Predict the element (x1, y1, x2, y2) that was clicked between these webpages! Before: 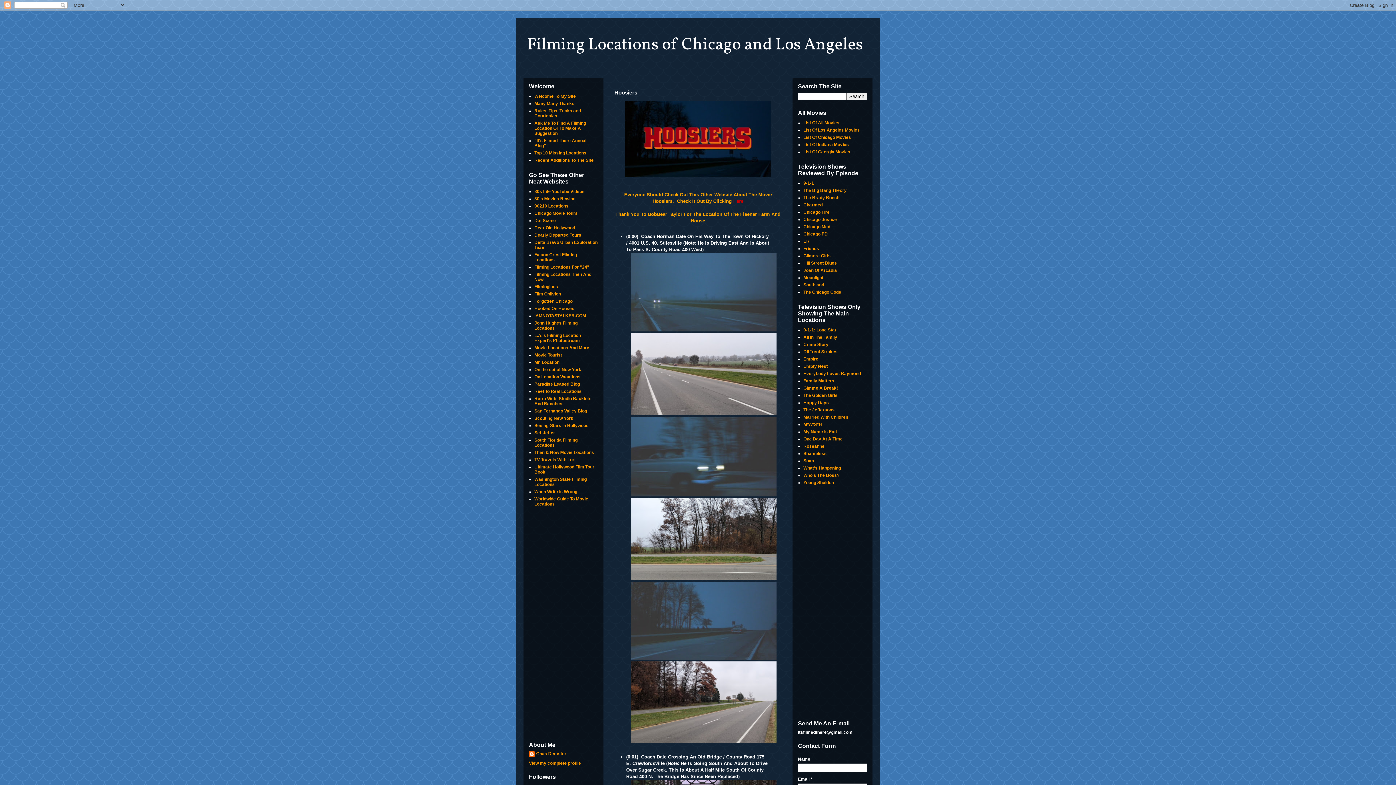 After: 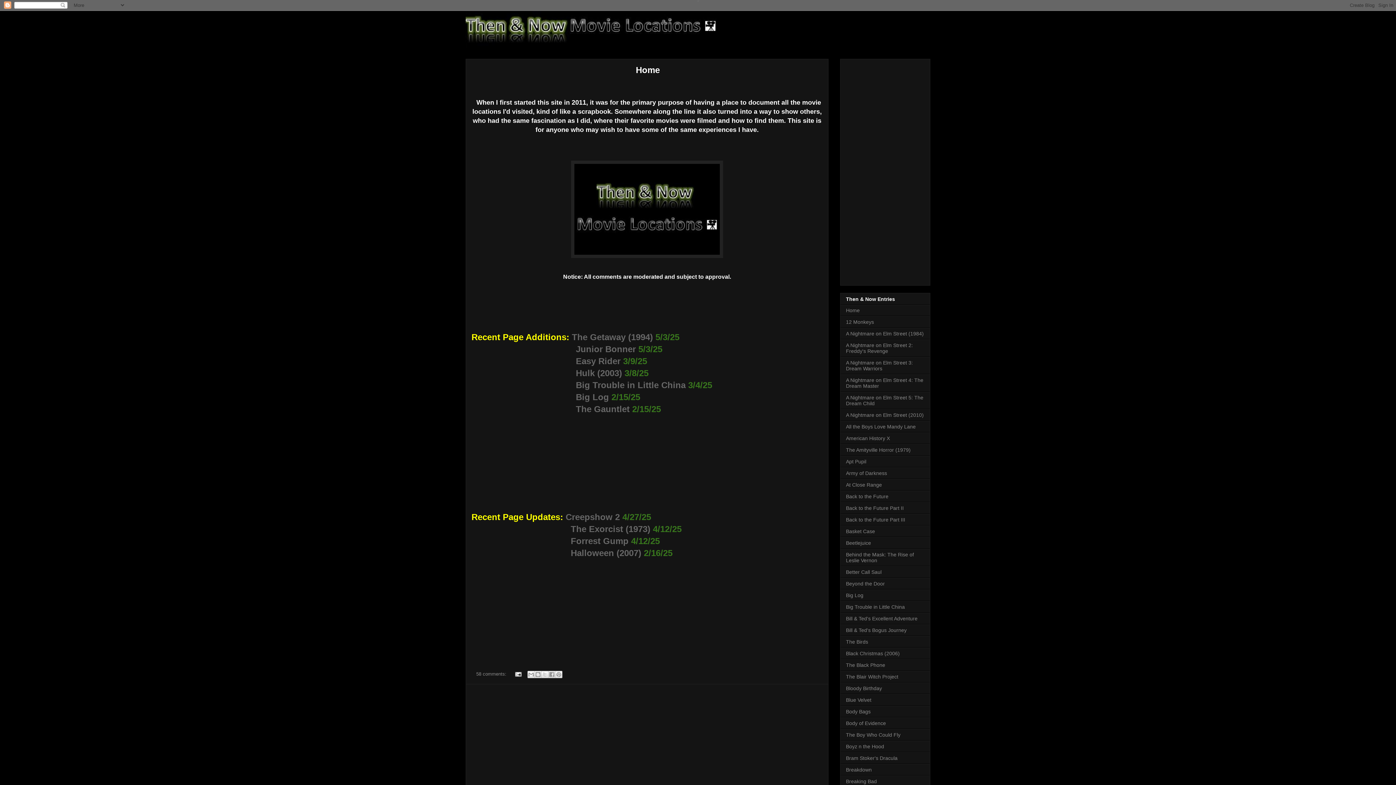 Action: bbox: (534, 450, 594, 455) label: Then & Now Movie Locations